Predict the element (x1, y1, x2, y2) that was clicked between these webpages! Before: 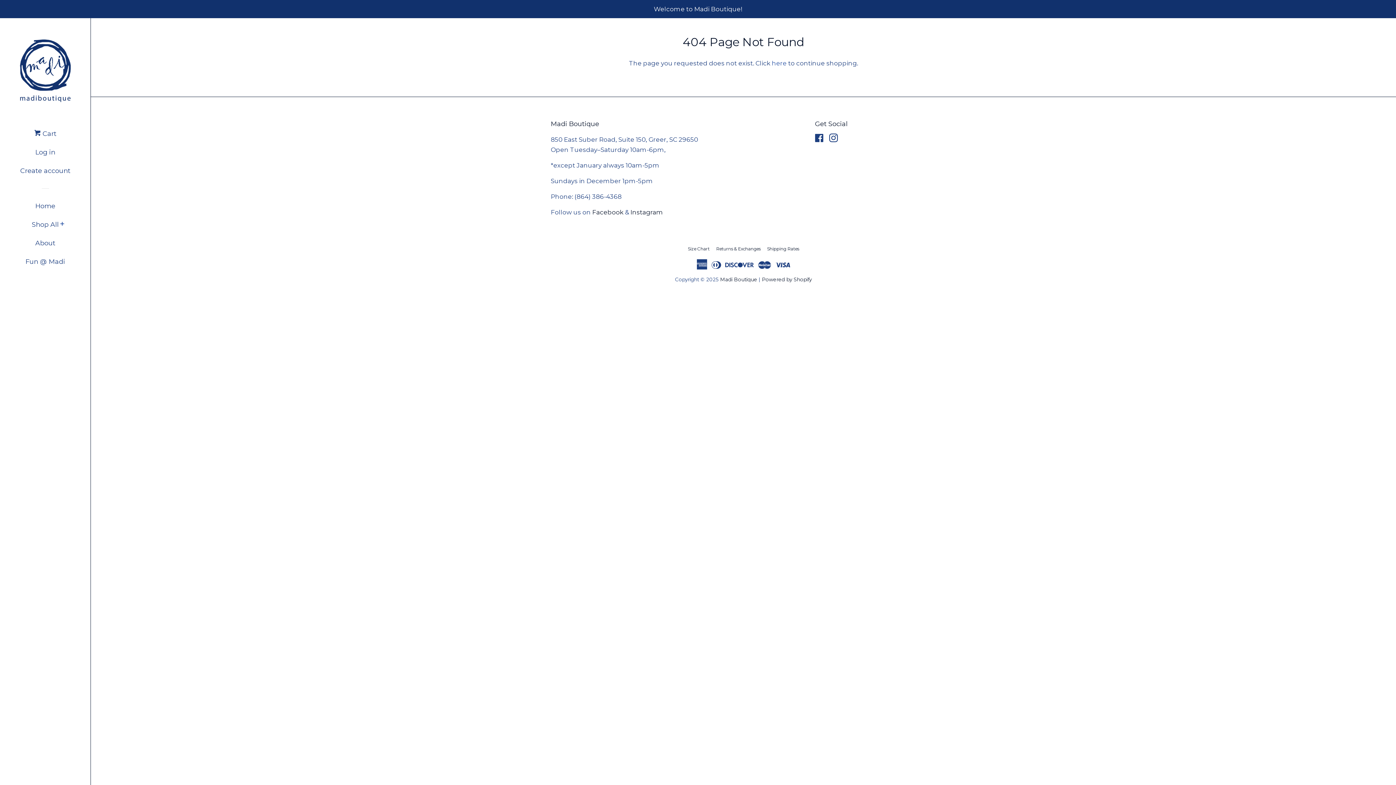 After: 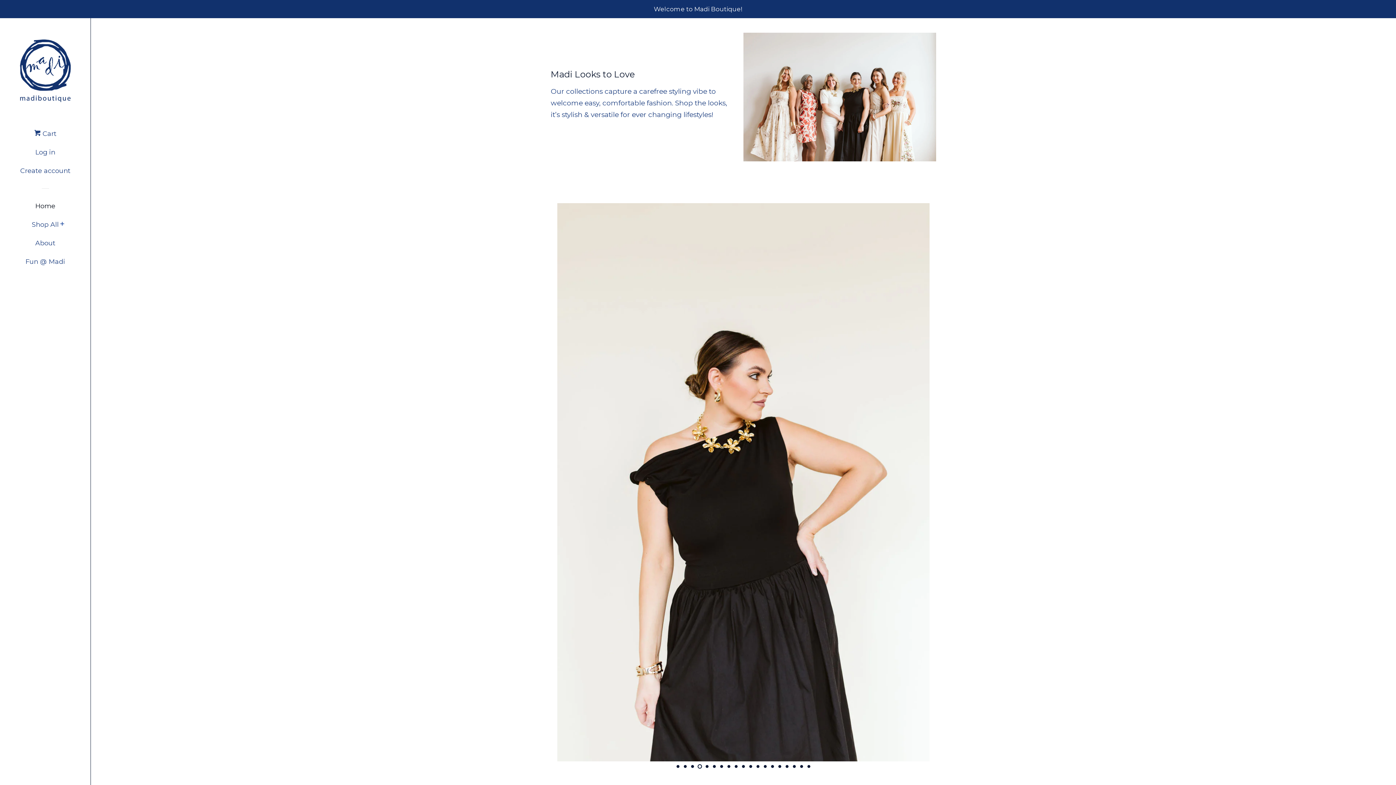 Action: label: Home bbox: (16, 199, 74, 218)